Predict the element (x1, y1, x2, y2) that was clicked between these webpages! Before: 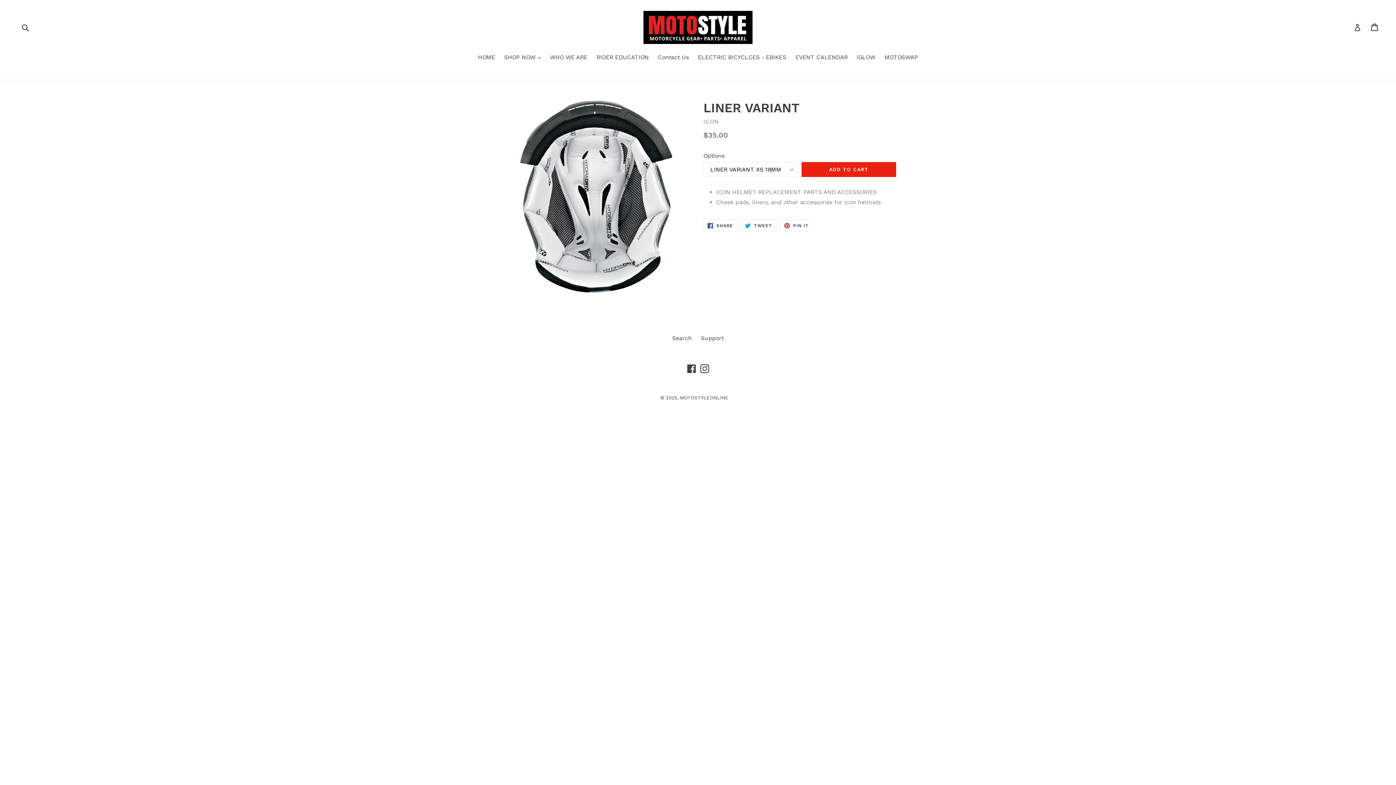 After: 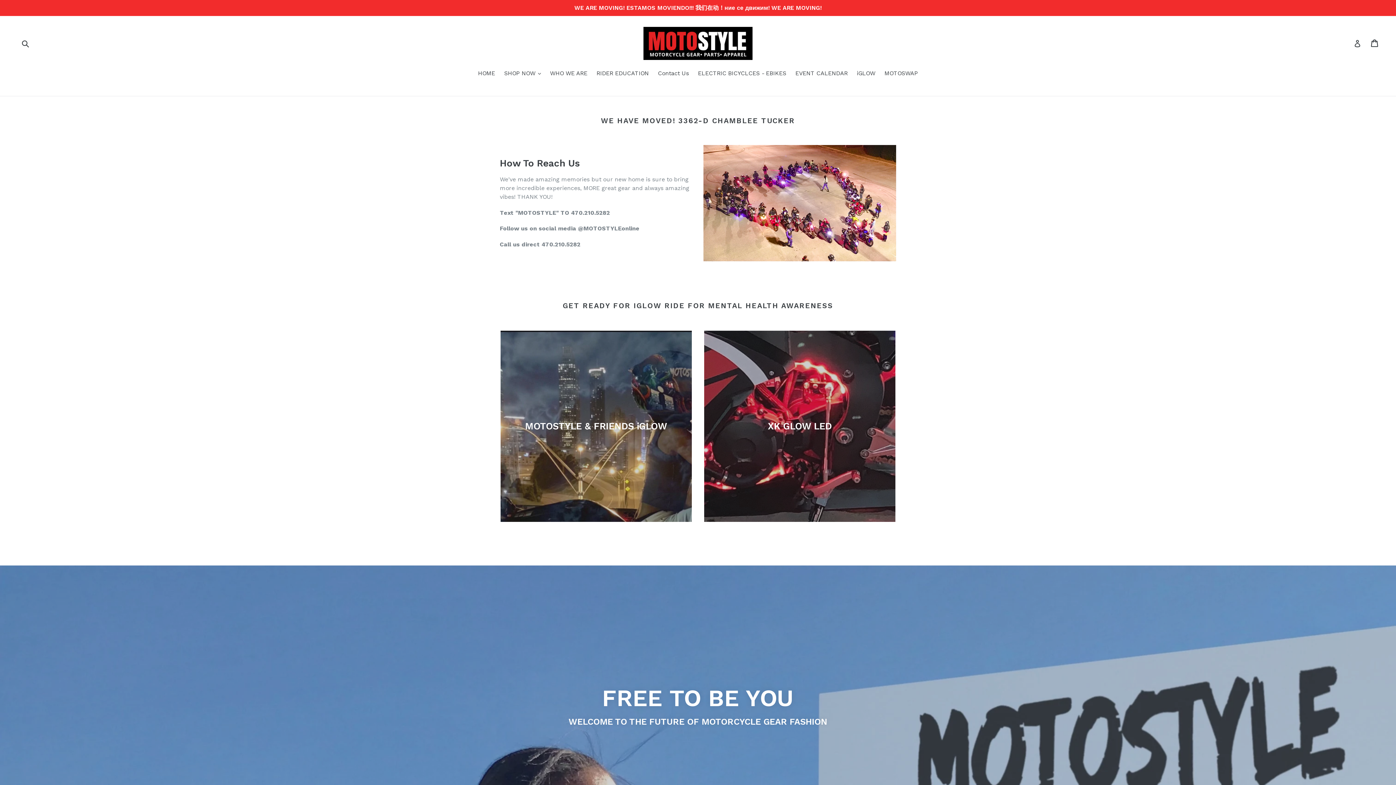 Action: bbox: (643, 10, 752, 43)